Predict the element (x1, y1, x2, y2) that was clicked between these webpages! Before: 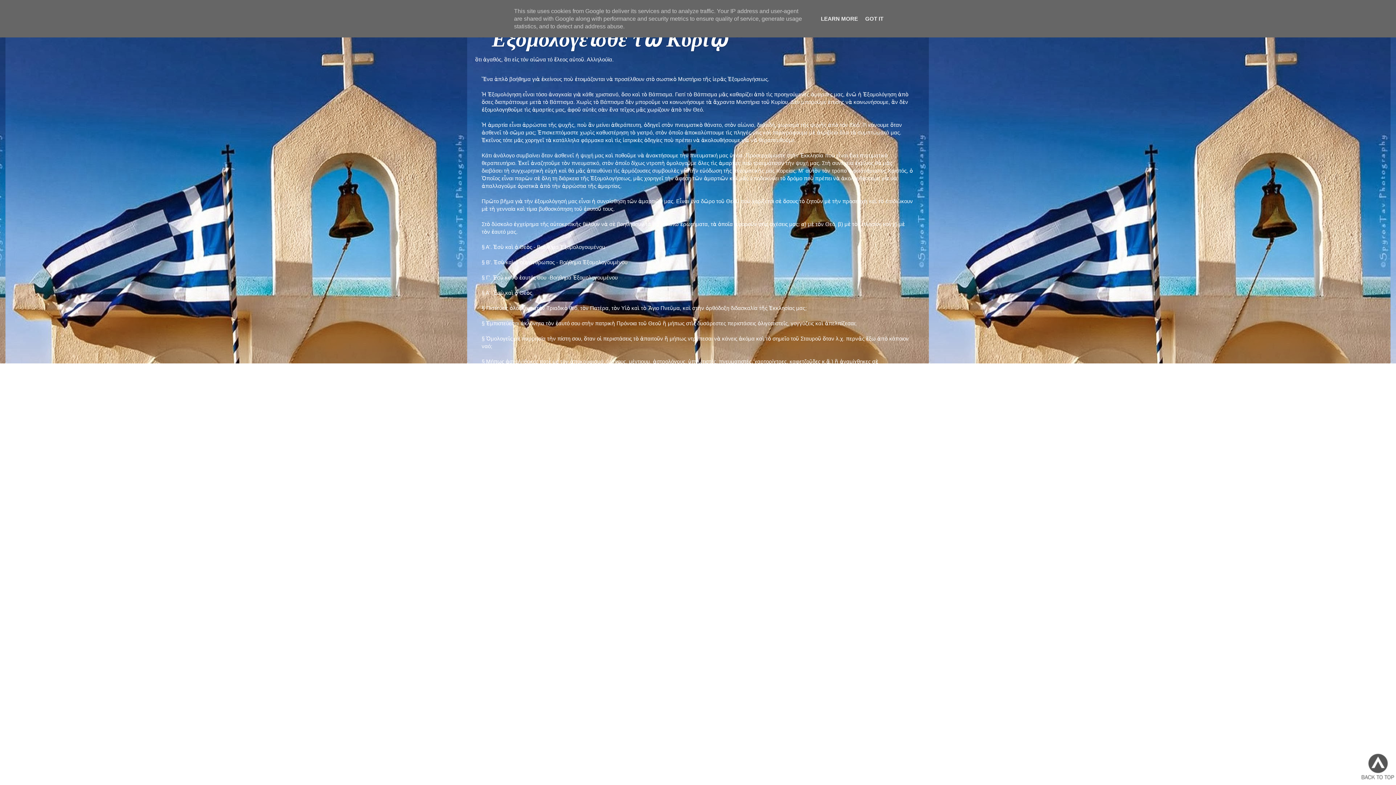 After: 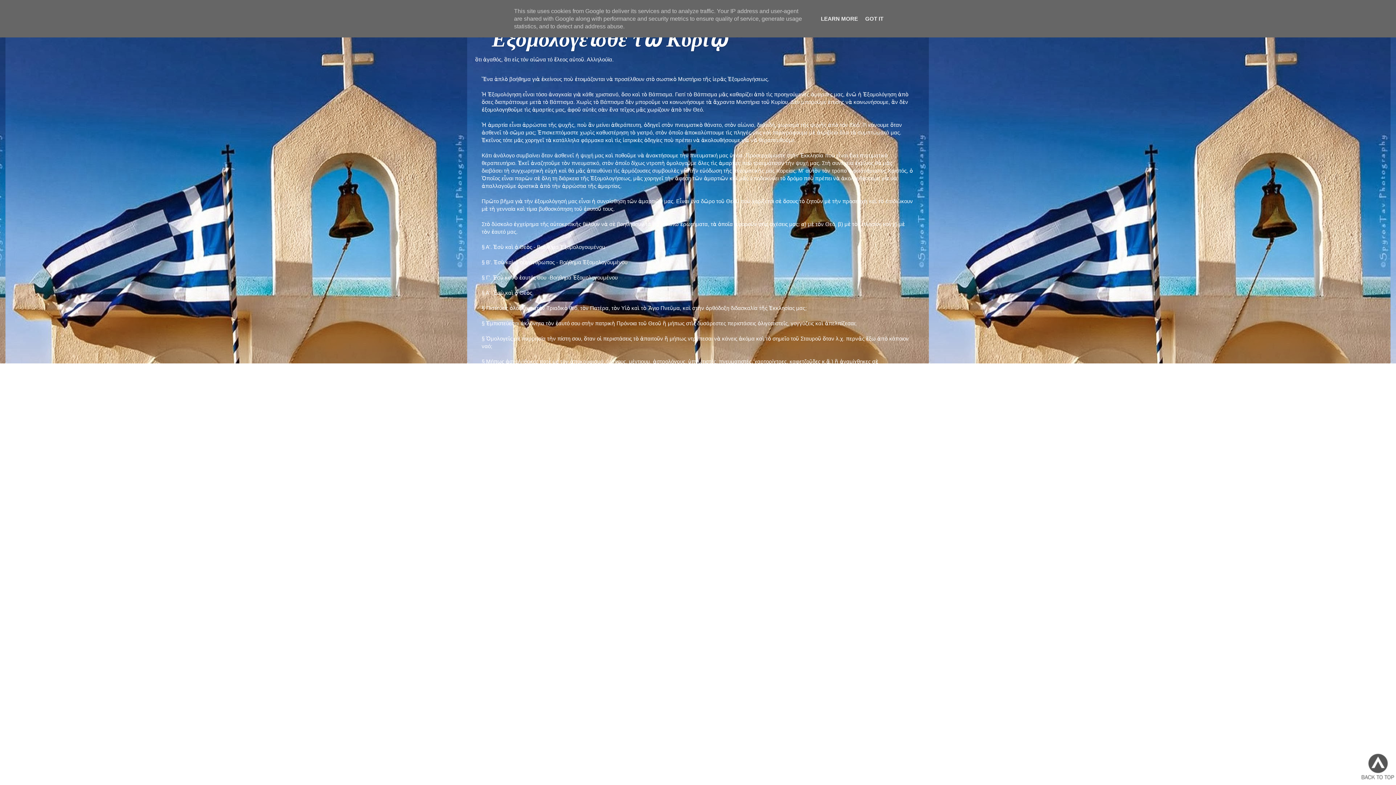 Action: label: " Εξομολογεῖσθε τῶ Κυρίῳ " bbox: (474, 27, 744, 51)